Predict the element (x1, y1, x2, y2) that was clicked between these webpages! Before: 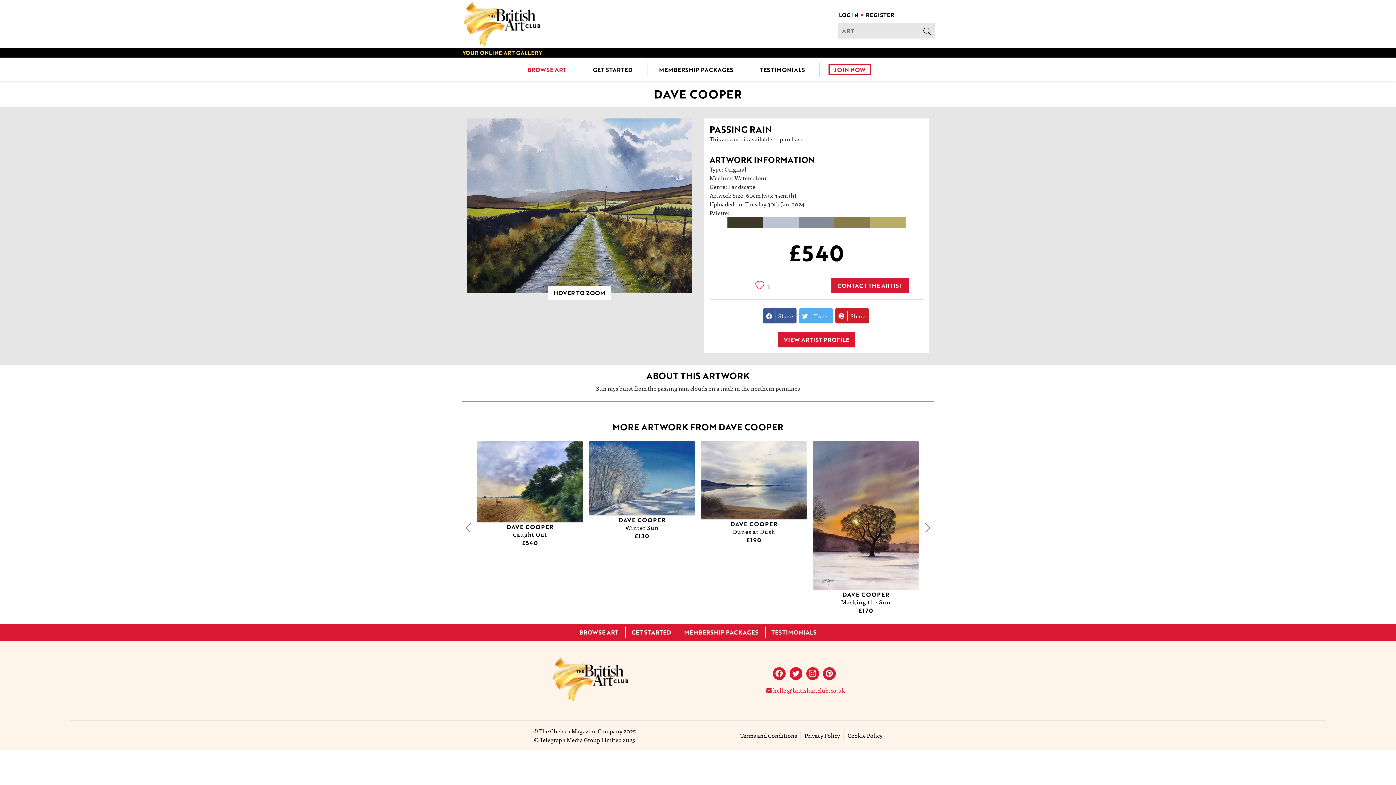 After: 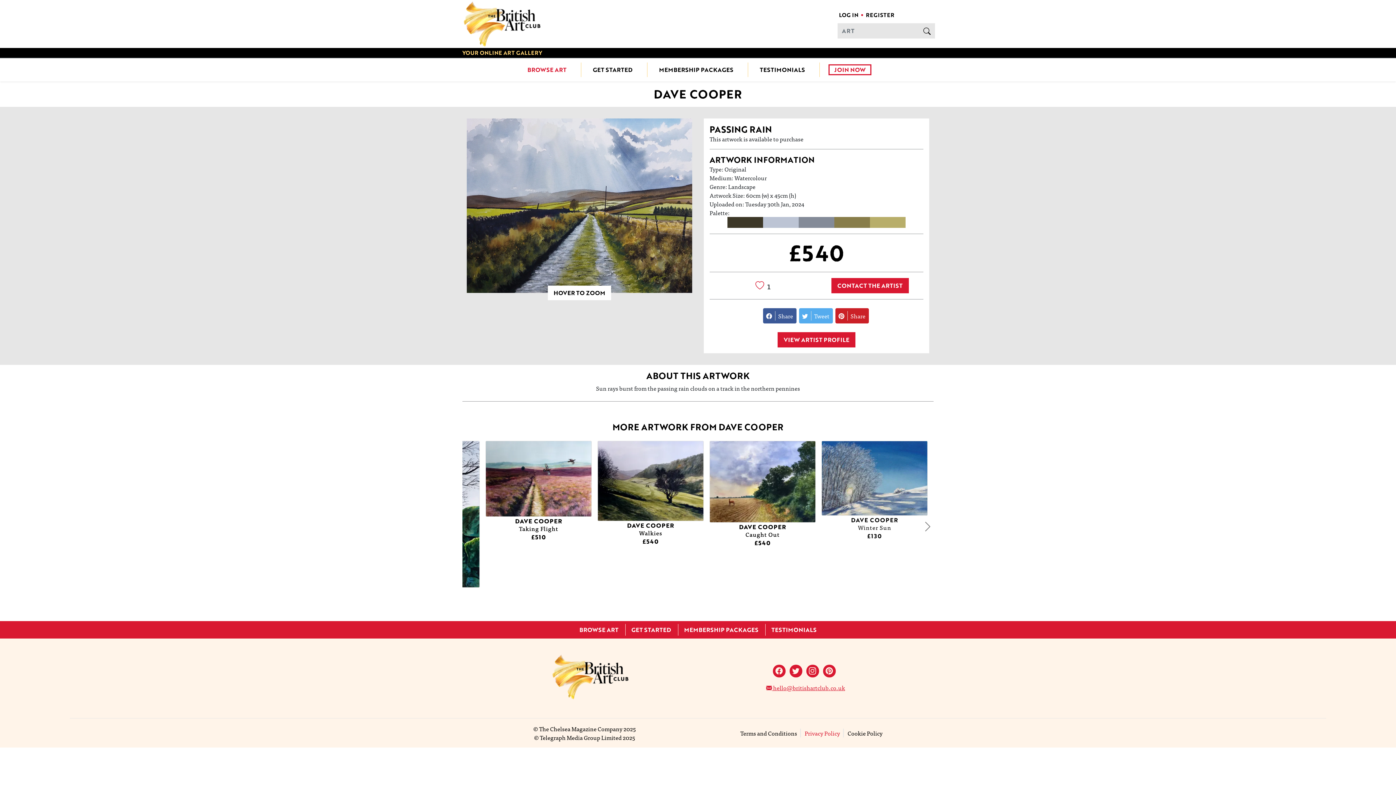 Action: label: Privacy Policy bbox: (804, 728, 840, 738)